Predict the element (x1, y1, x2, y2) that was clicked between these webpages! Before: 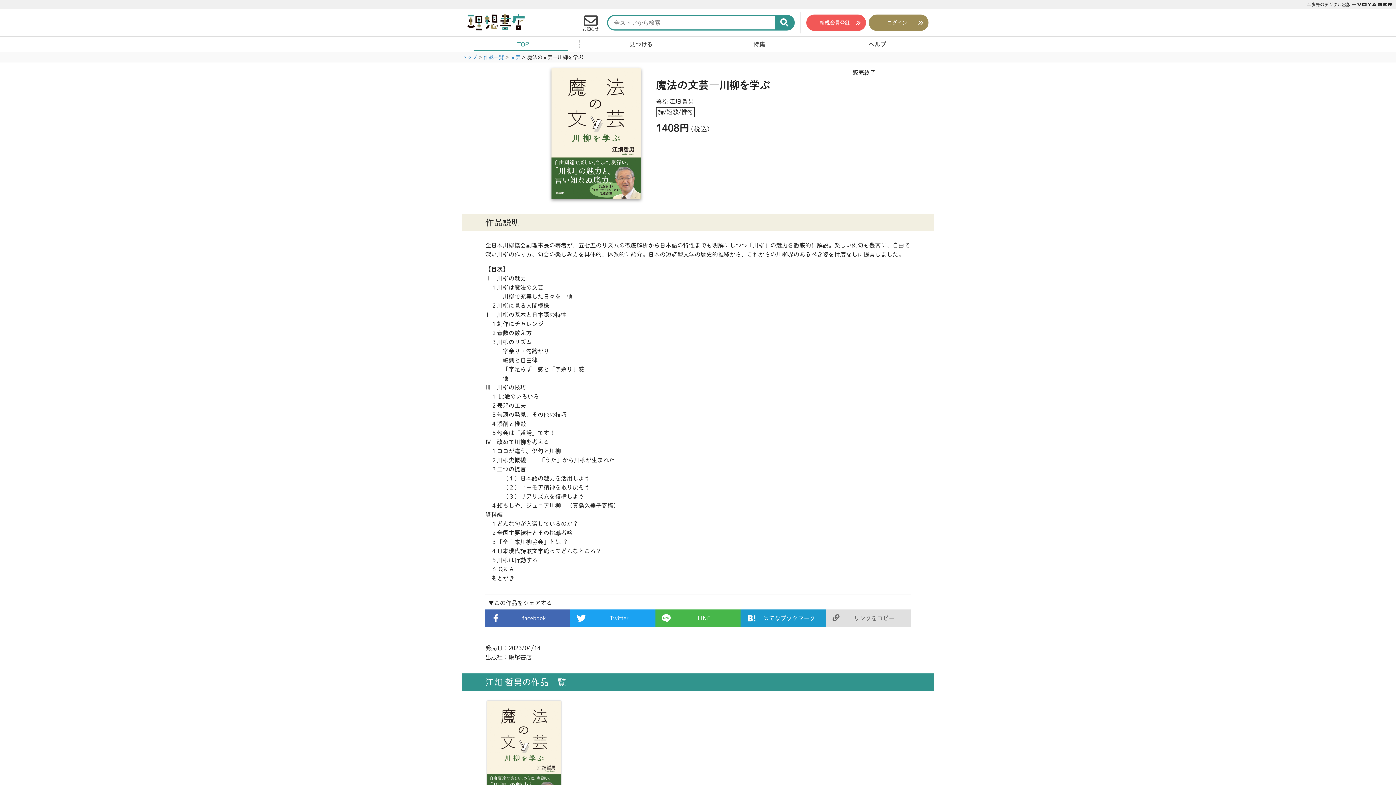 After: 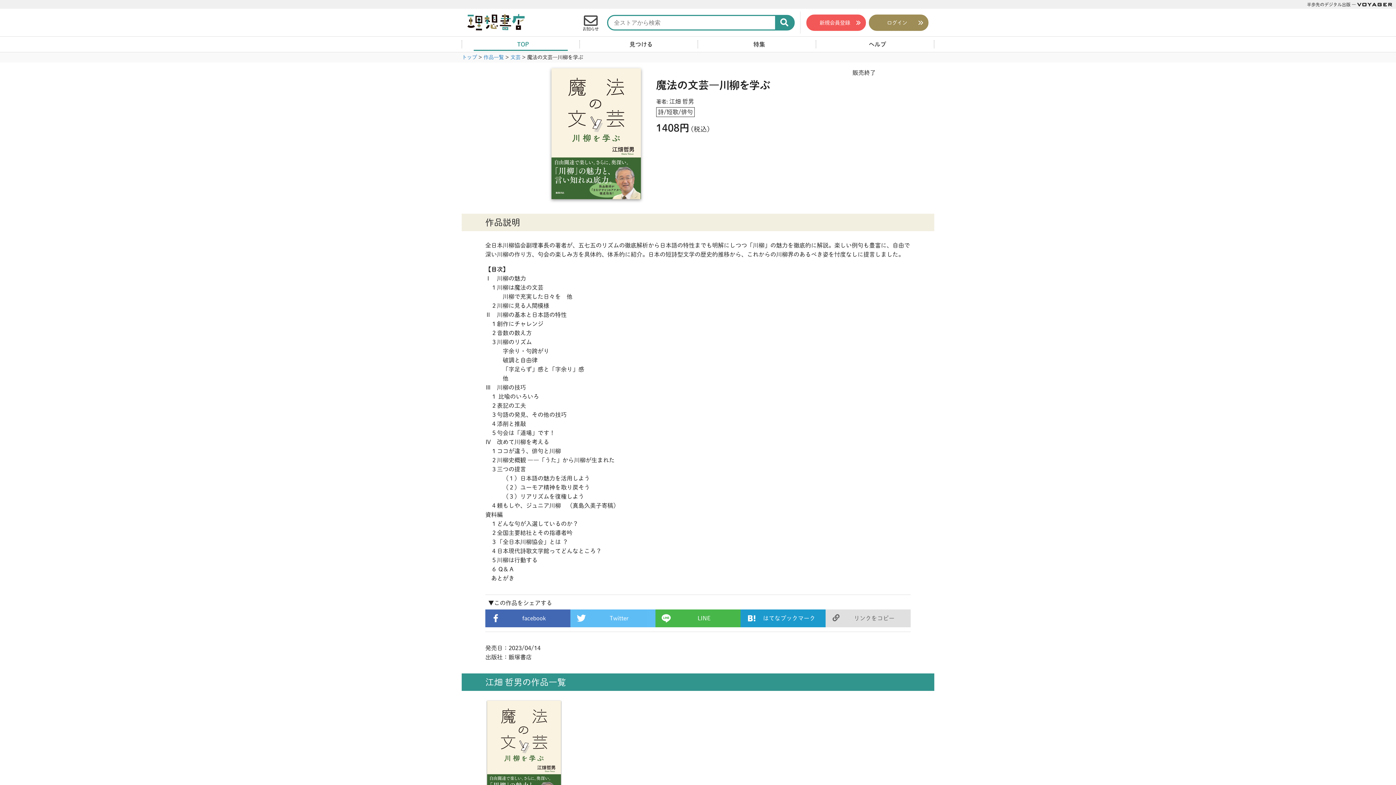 Action: bbox: (570, 609, 655, 627) label: Twitter